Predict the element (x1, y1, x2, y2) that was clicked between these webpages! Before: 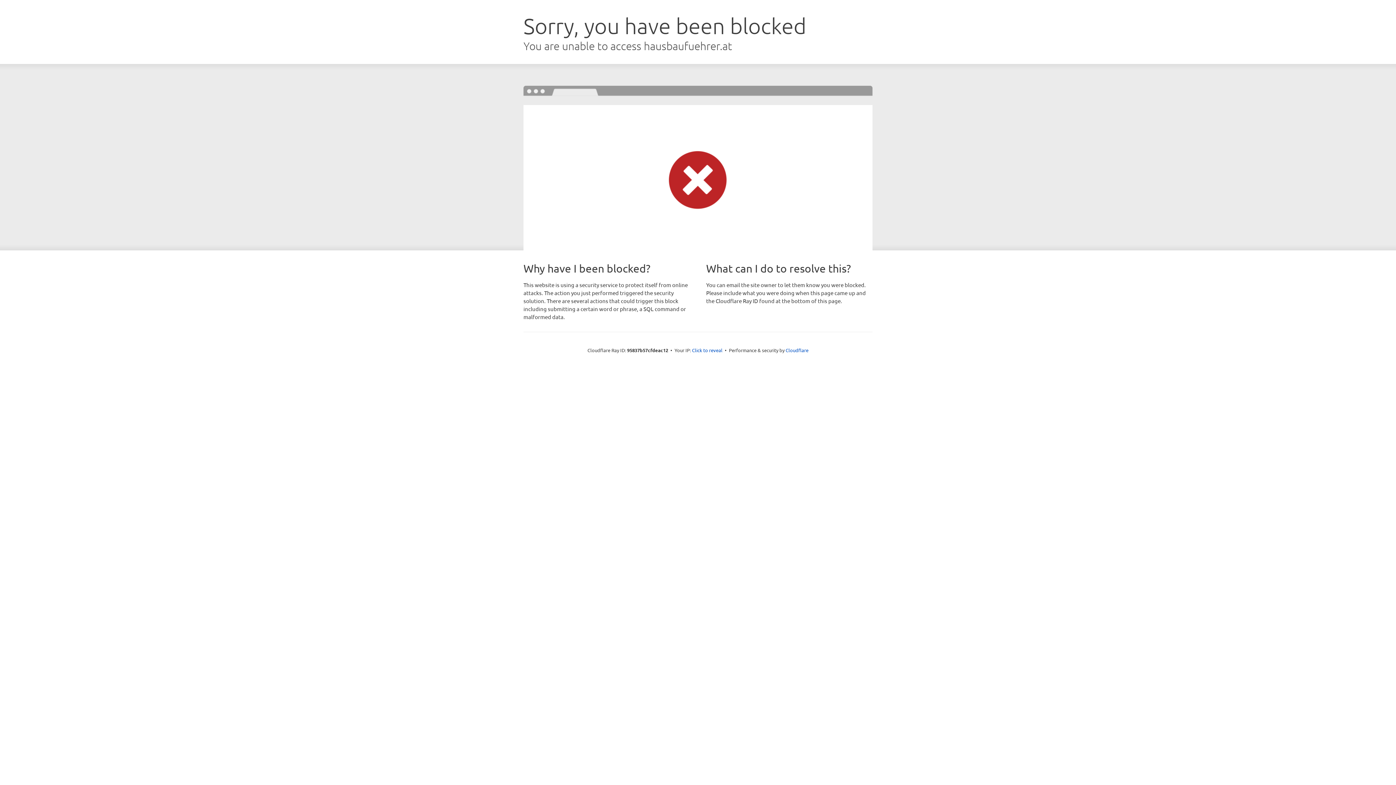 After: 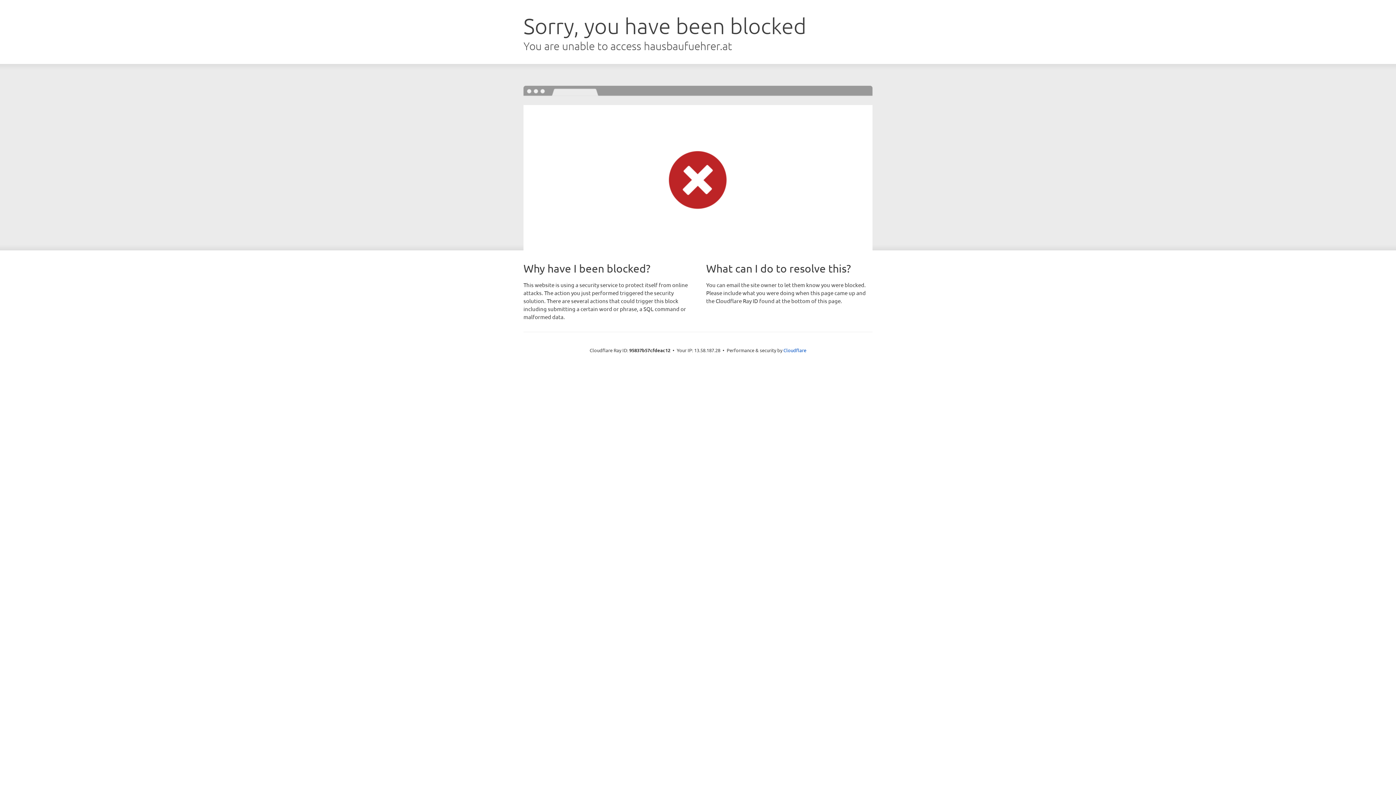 Action: bbox: (692, 346, 722, 353) label: Click to reveal